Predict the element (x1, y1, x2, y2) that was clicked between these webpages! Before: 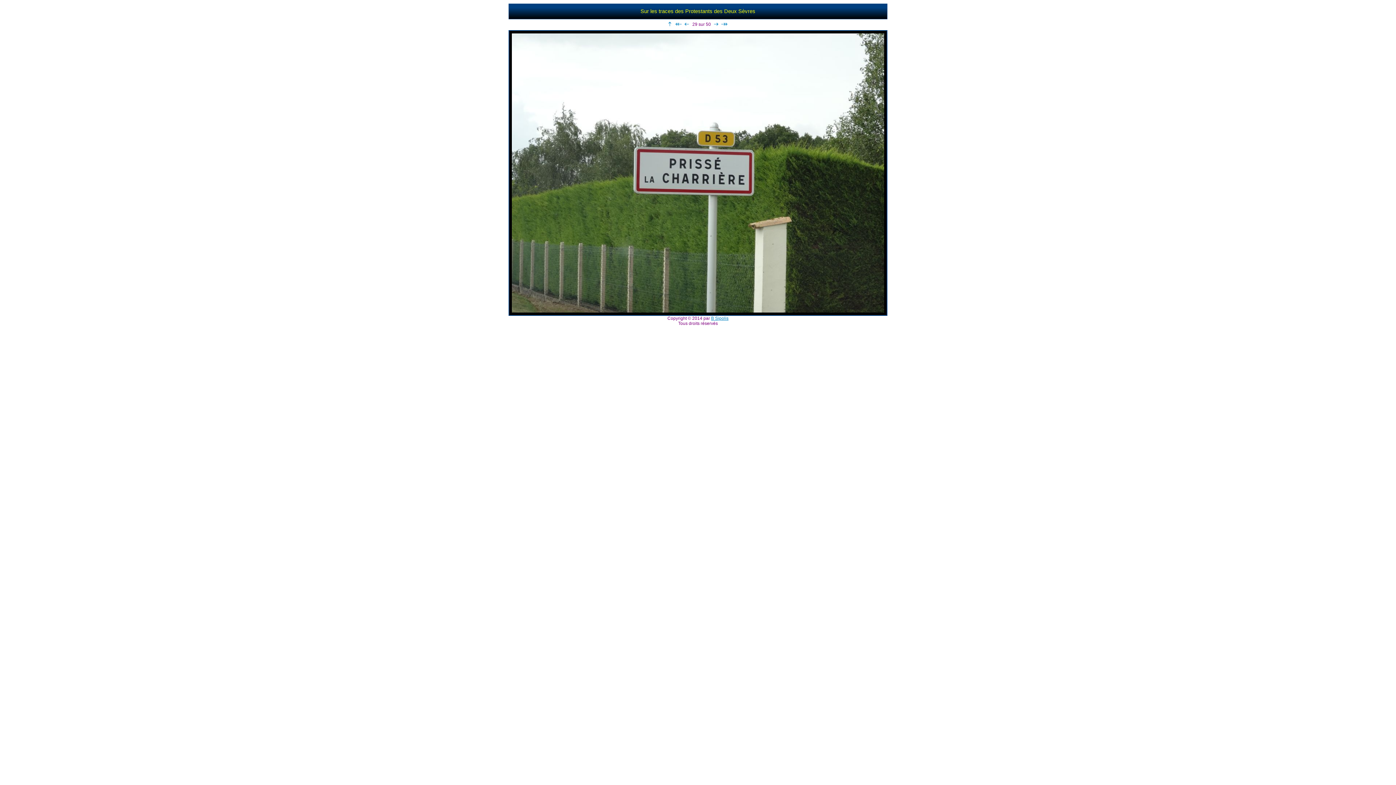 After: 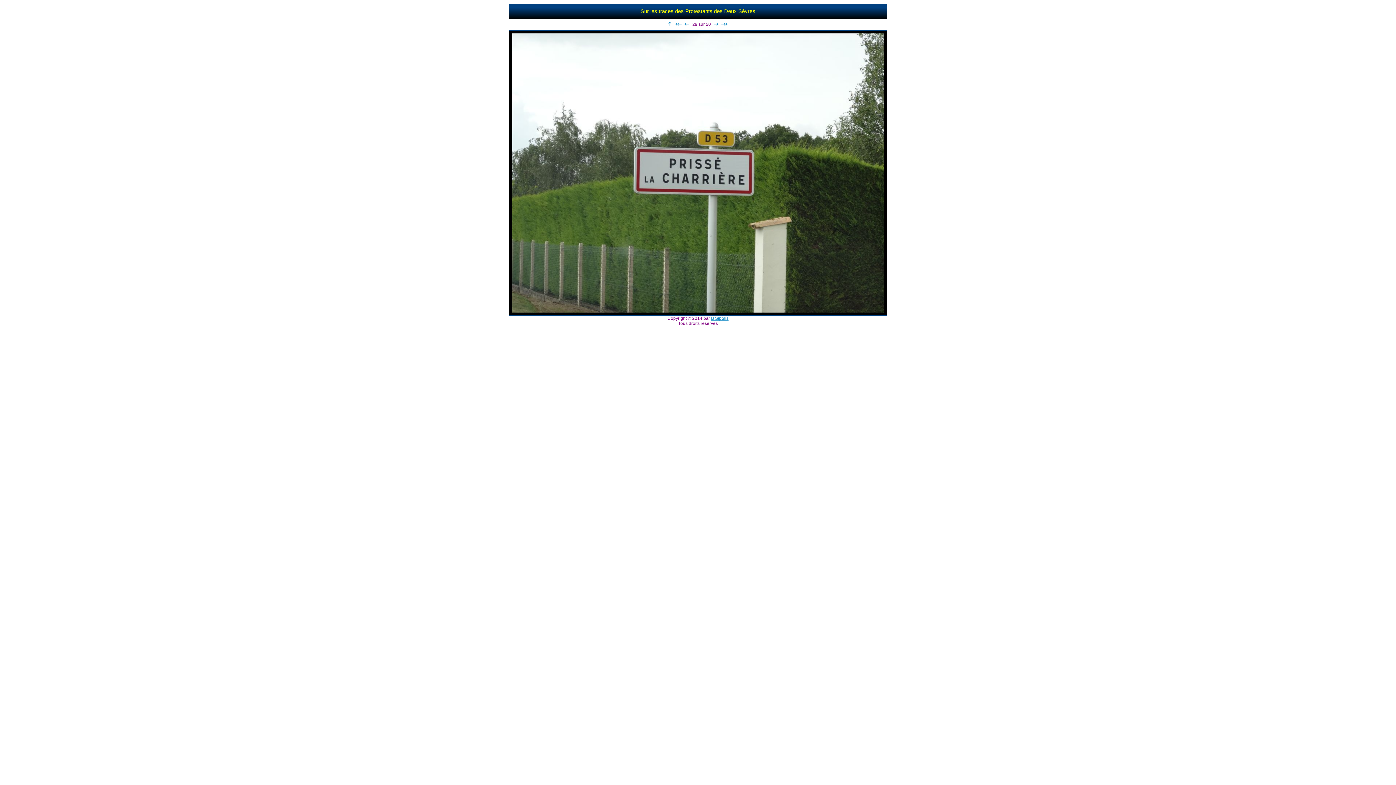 Action: bbox: (711, 316, 728, 321) label: B Sipolis